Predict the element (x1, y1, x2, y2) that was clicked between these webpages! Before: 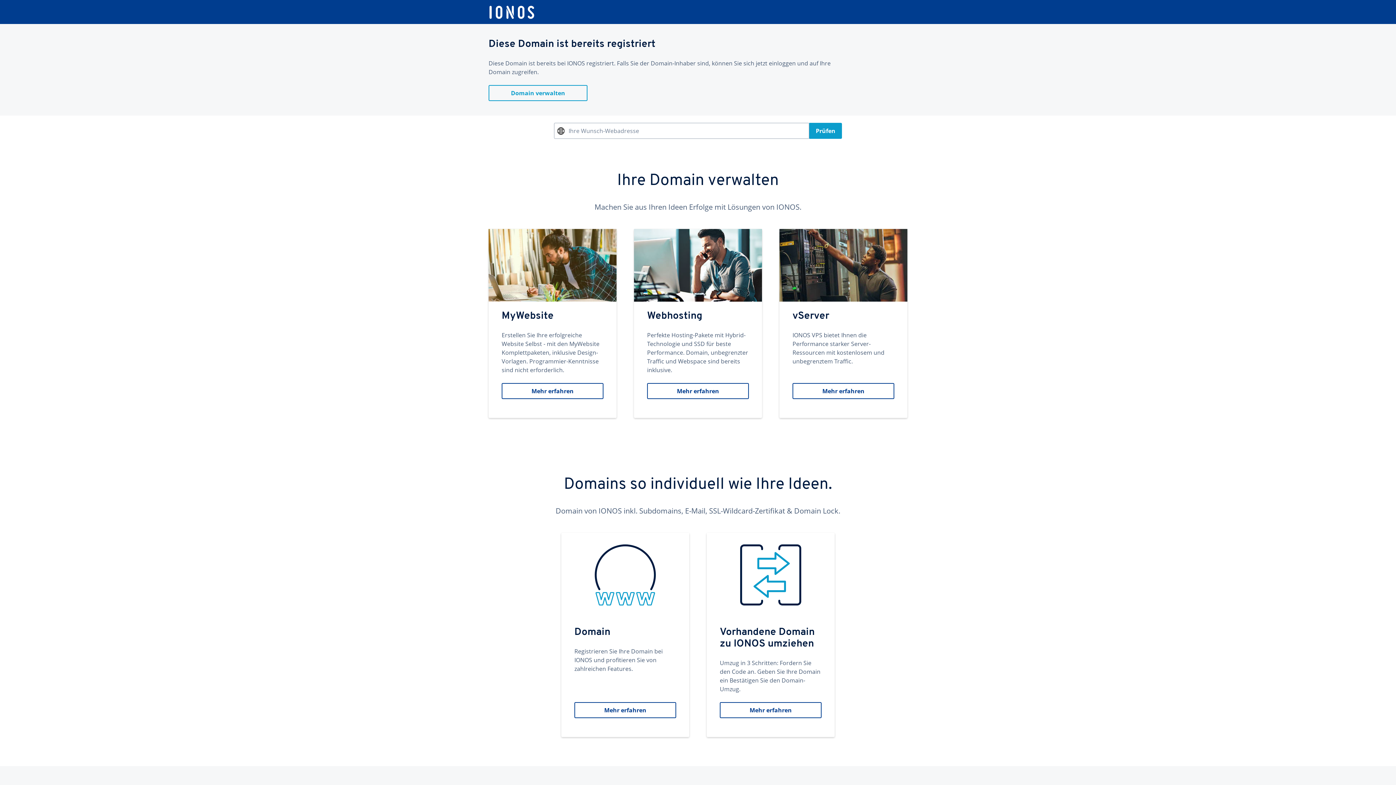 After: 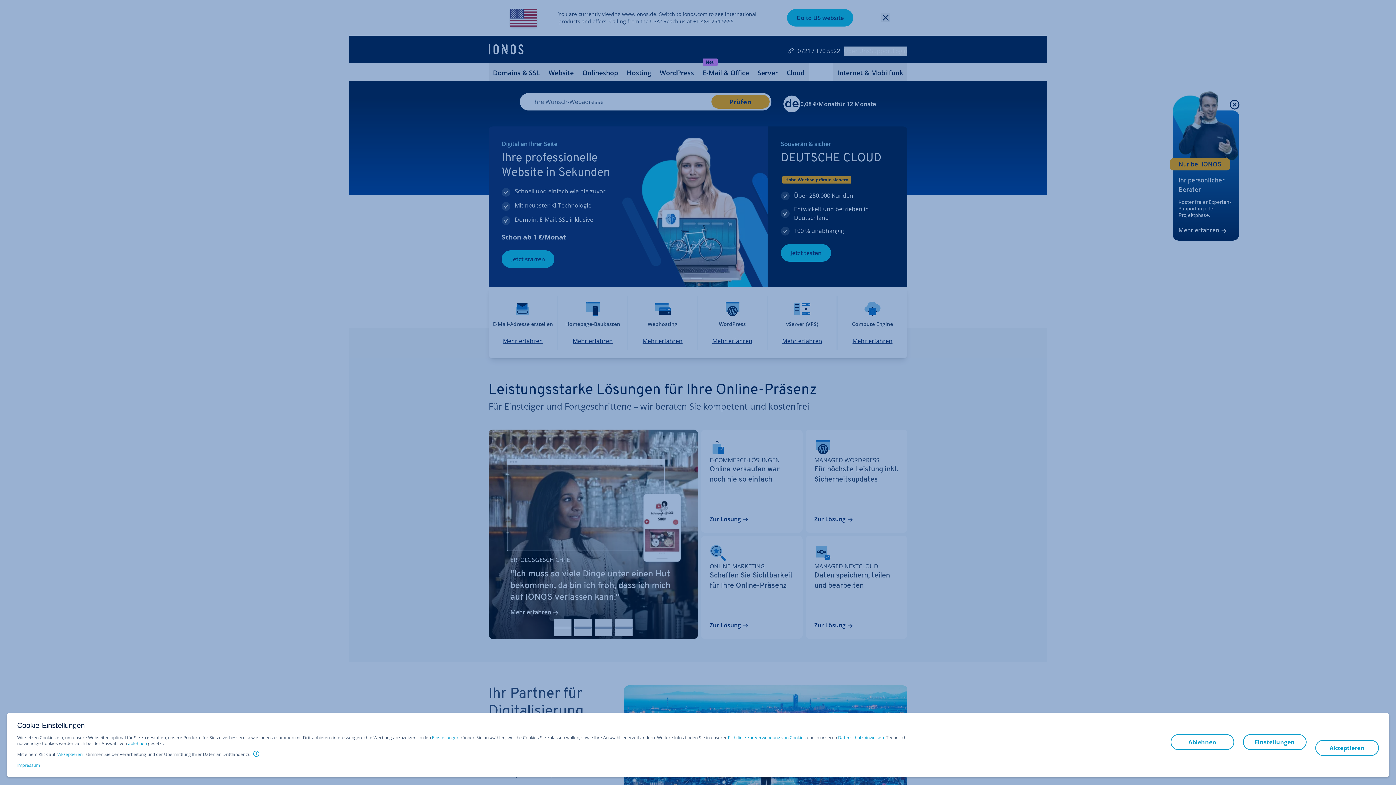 Action: bbox: (488, 5, 535, 19)